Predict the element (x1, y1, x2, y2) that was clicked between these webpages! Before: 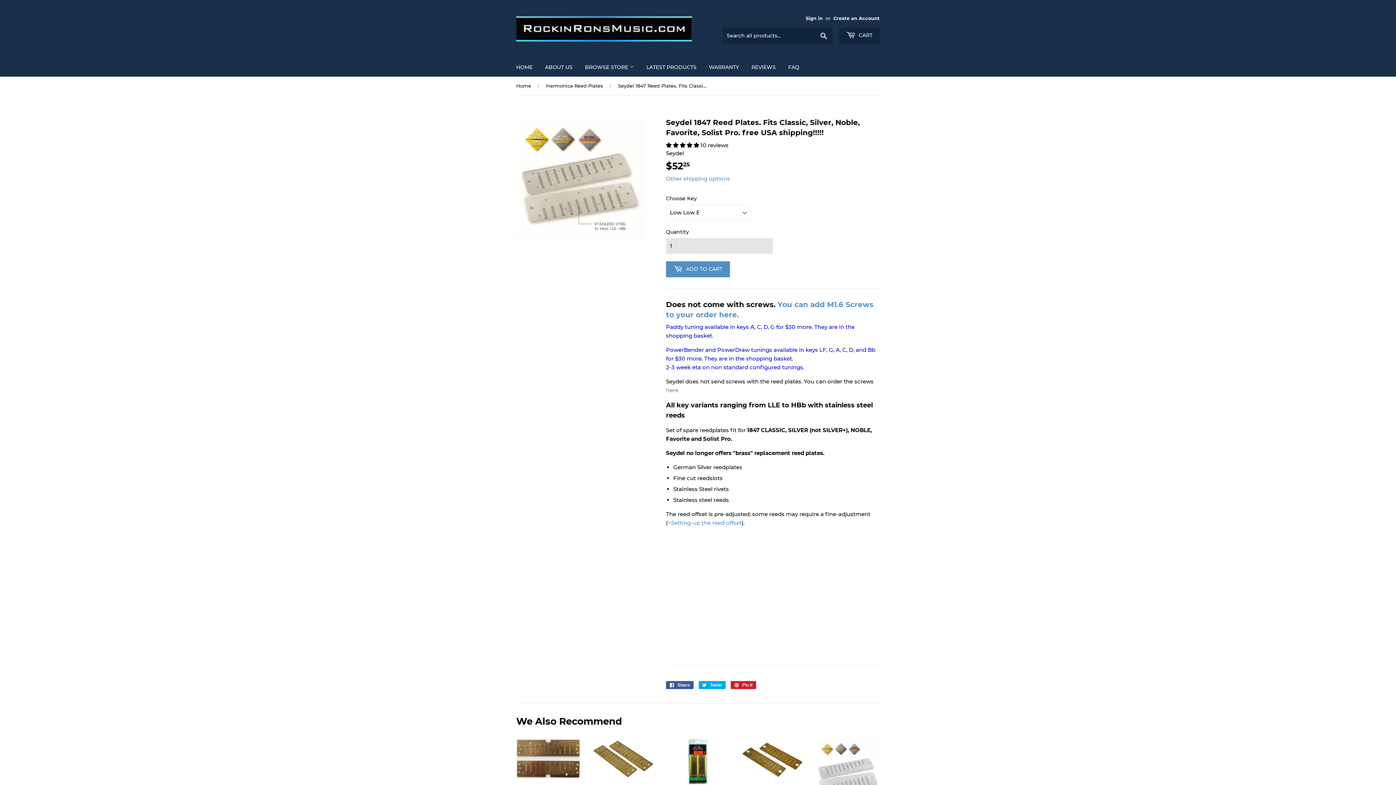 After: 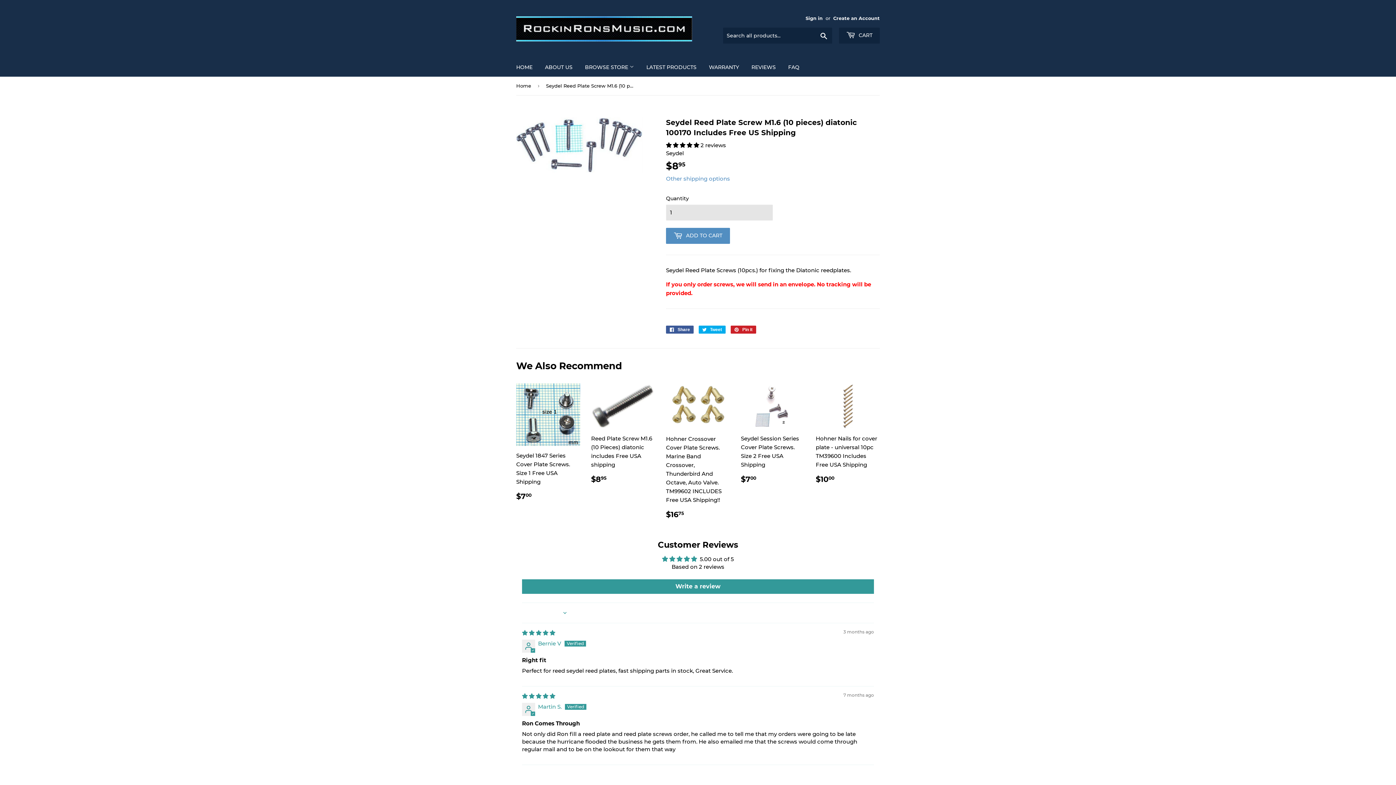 Action: label: here bbox: (666, 387, 678, 393)